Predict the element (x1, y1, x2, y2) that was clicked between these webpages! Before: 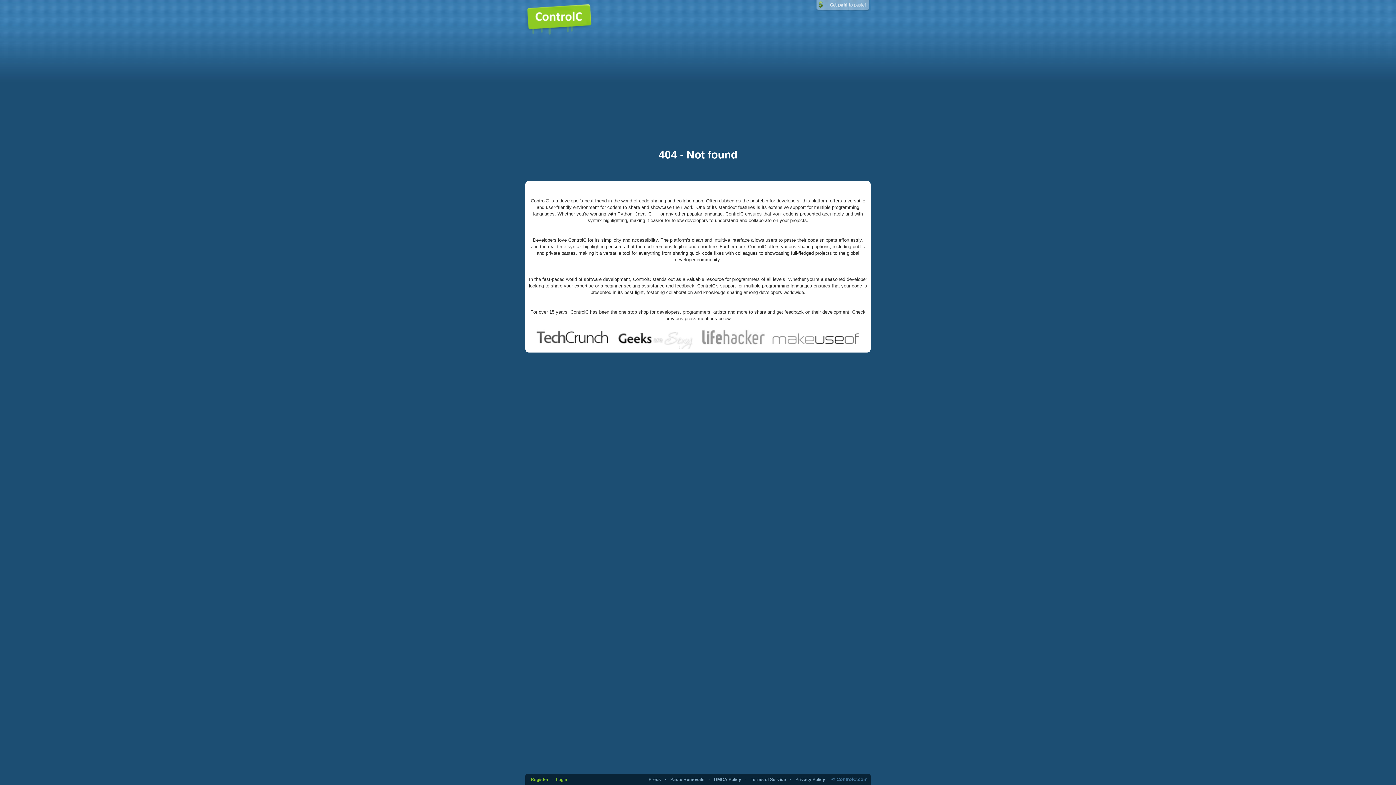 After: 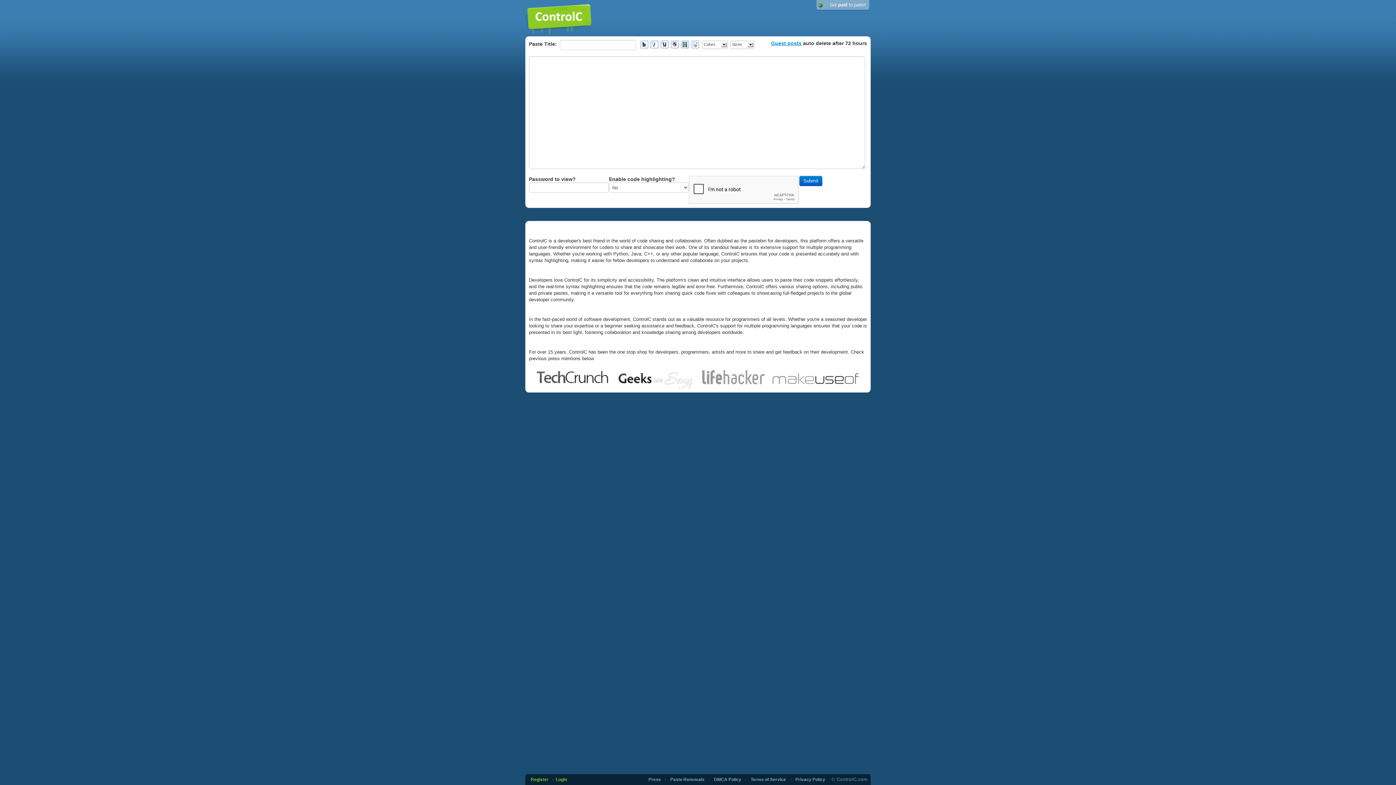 Action: bbox: (525, 15, 592, 20)